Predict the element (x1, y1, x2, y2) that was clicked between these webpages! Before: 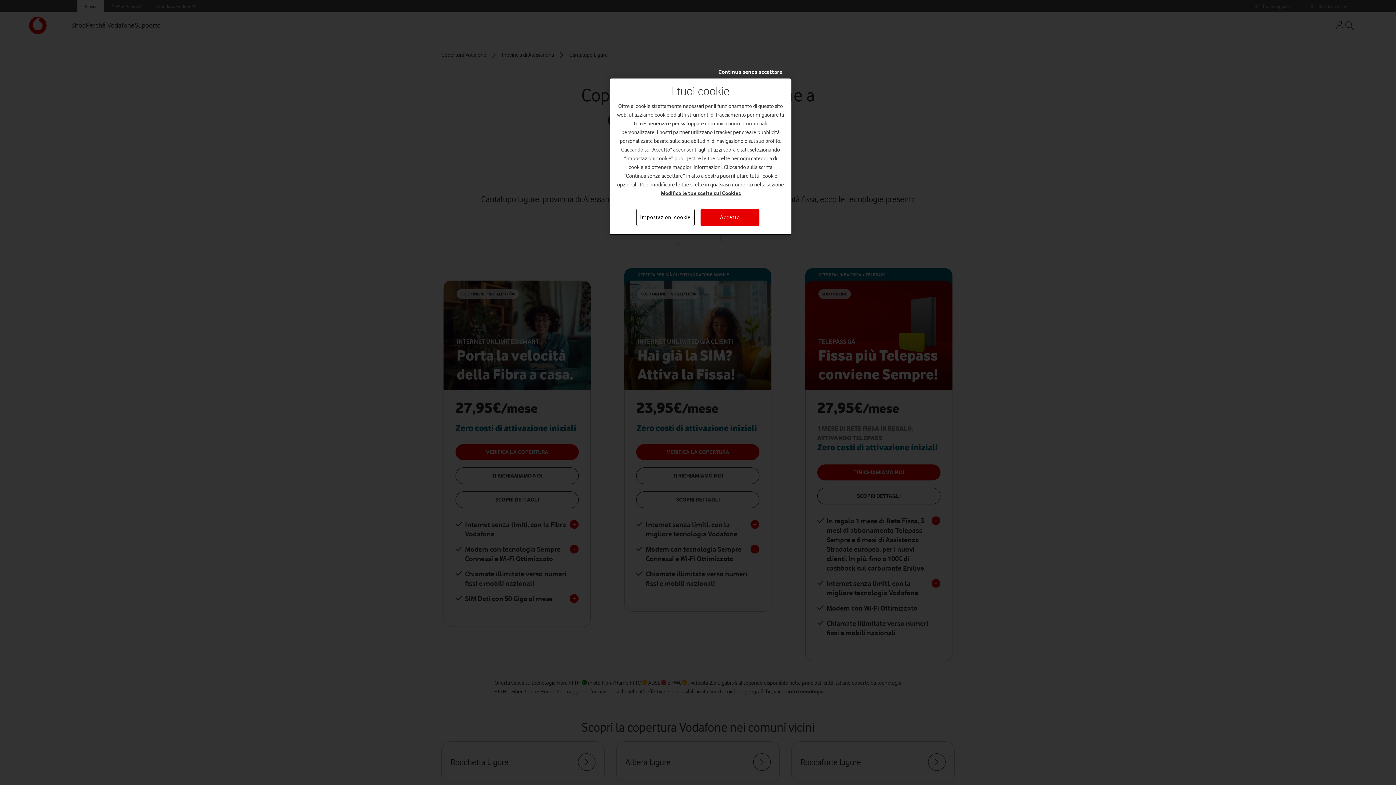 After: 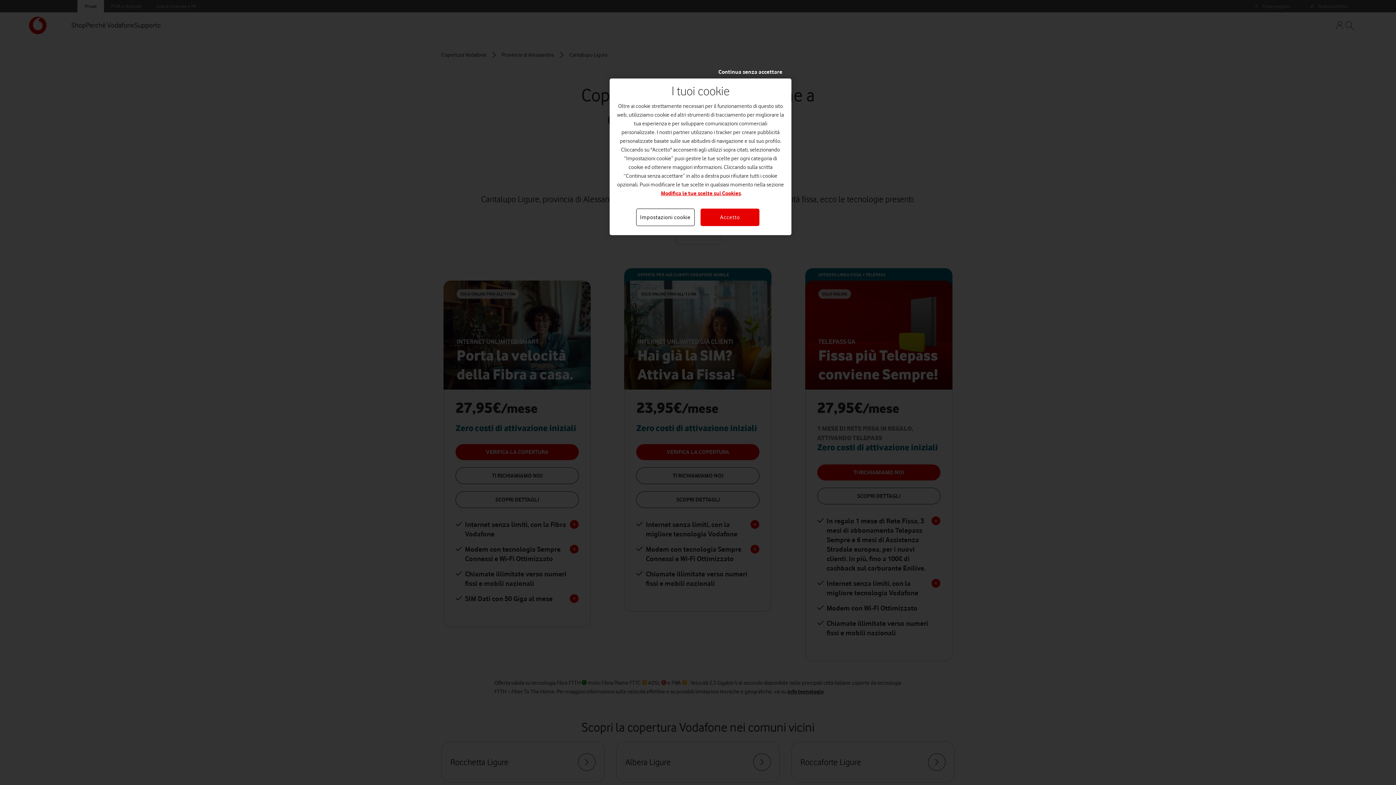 Action: label: Modifica le tue scelte sui Cookies bbox: (661, 190, 741, 196)